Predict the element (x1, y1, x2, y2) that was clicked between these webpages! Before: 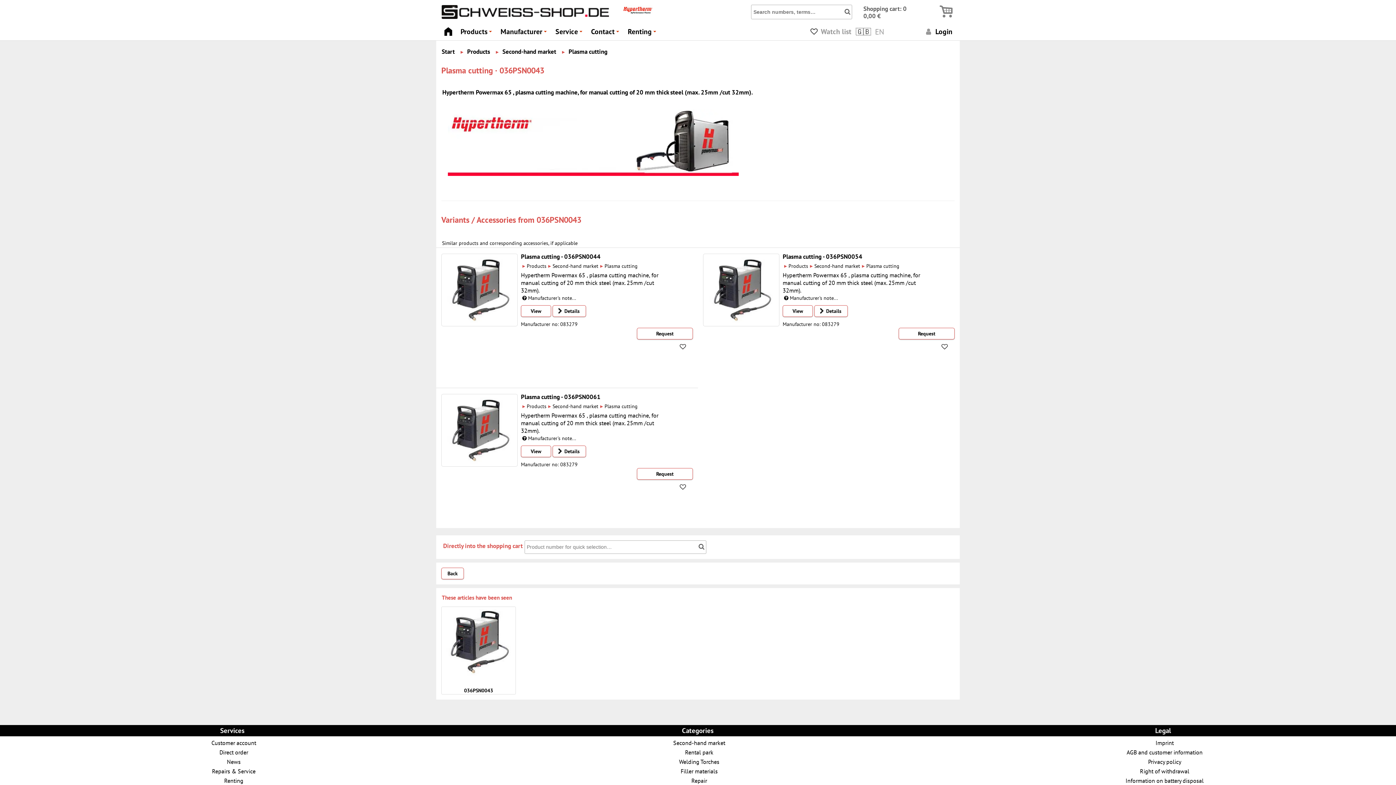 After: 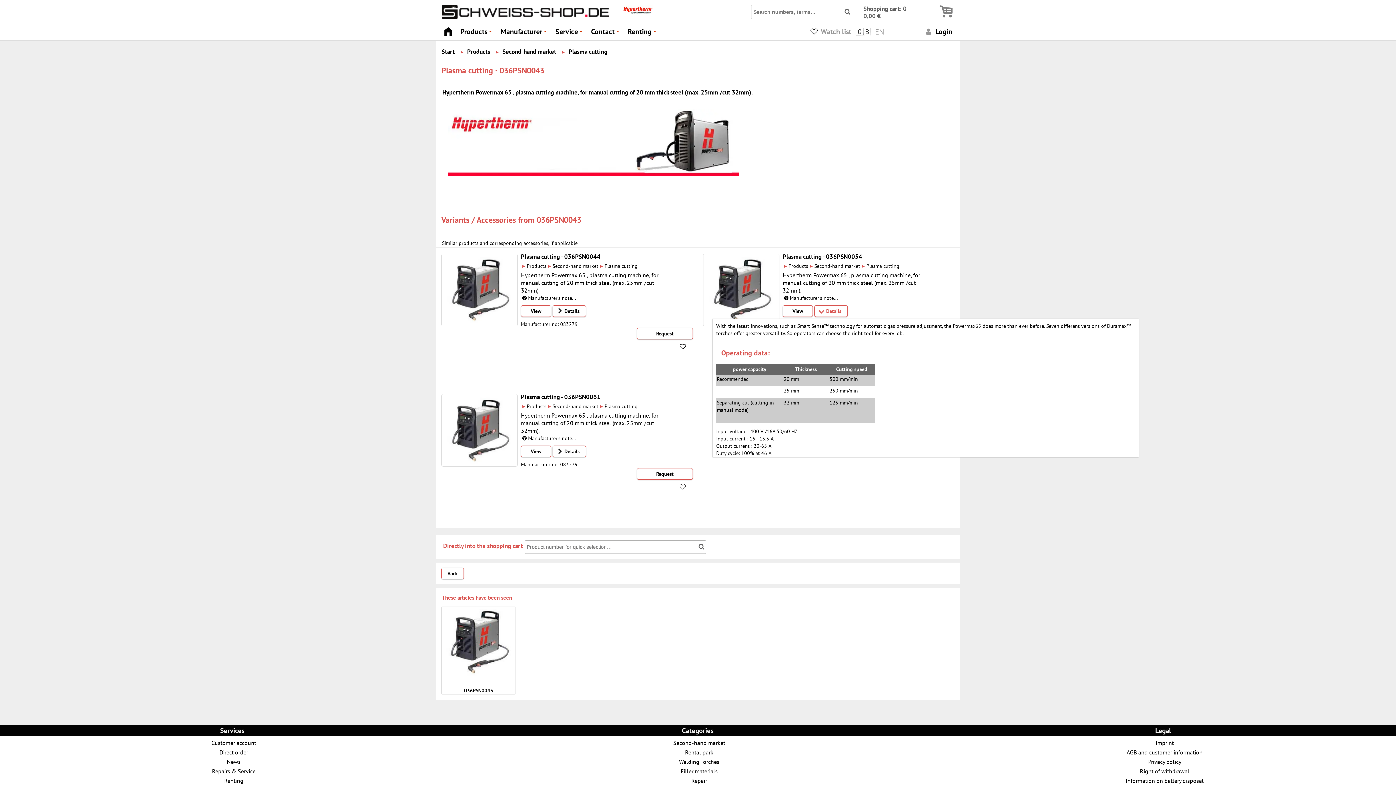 Action: label: Details bbox: (814, 305, 847, 317)